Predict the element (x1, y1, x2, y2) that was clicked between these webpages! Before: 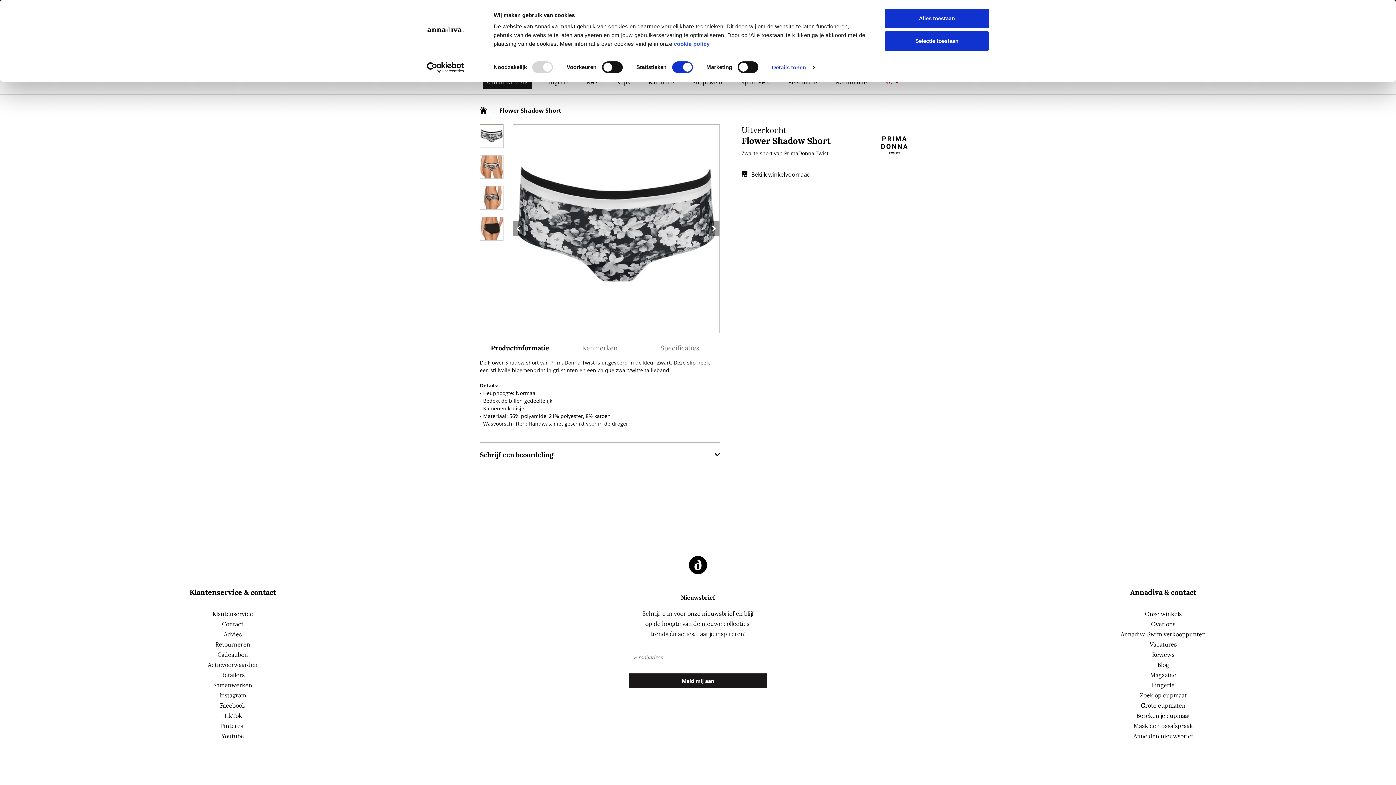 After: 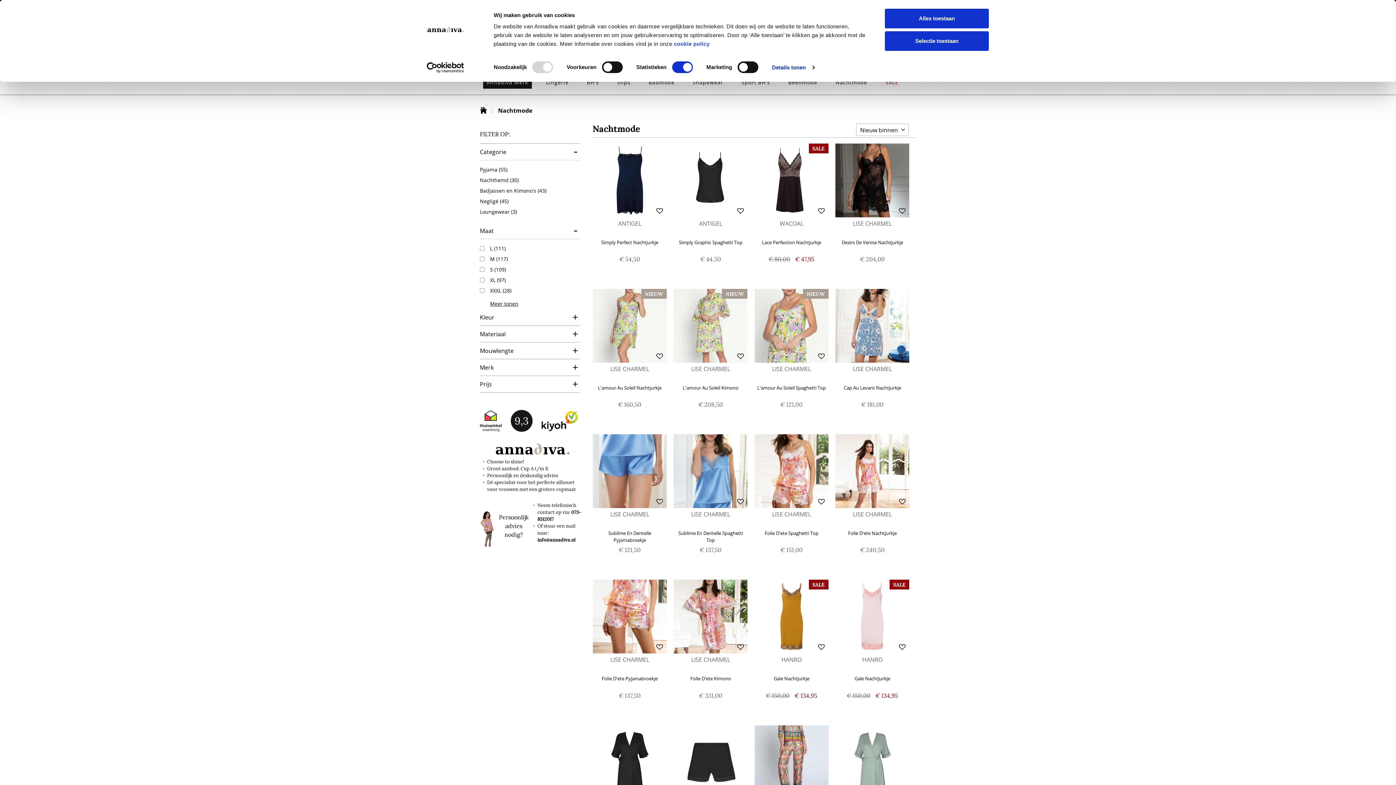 Action: bbox: (832, 76, 871, 88) label: Nachtmode